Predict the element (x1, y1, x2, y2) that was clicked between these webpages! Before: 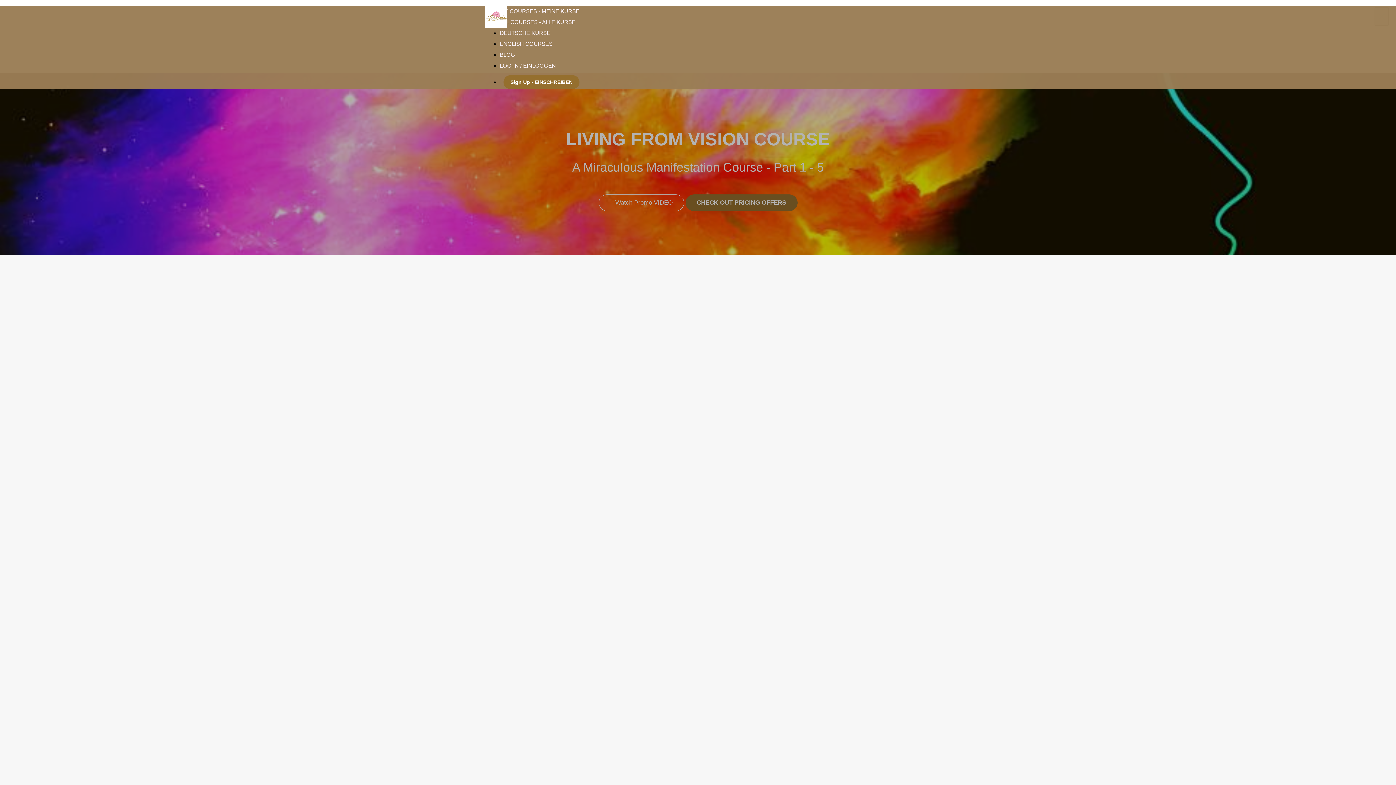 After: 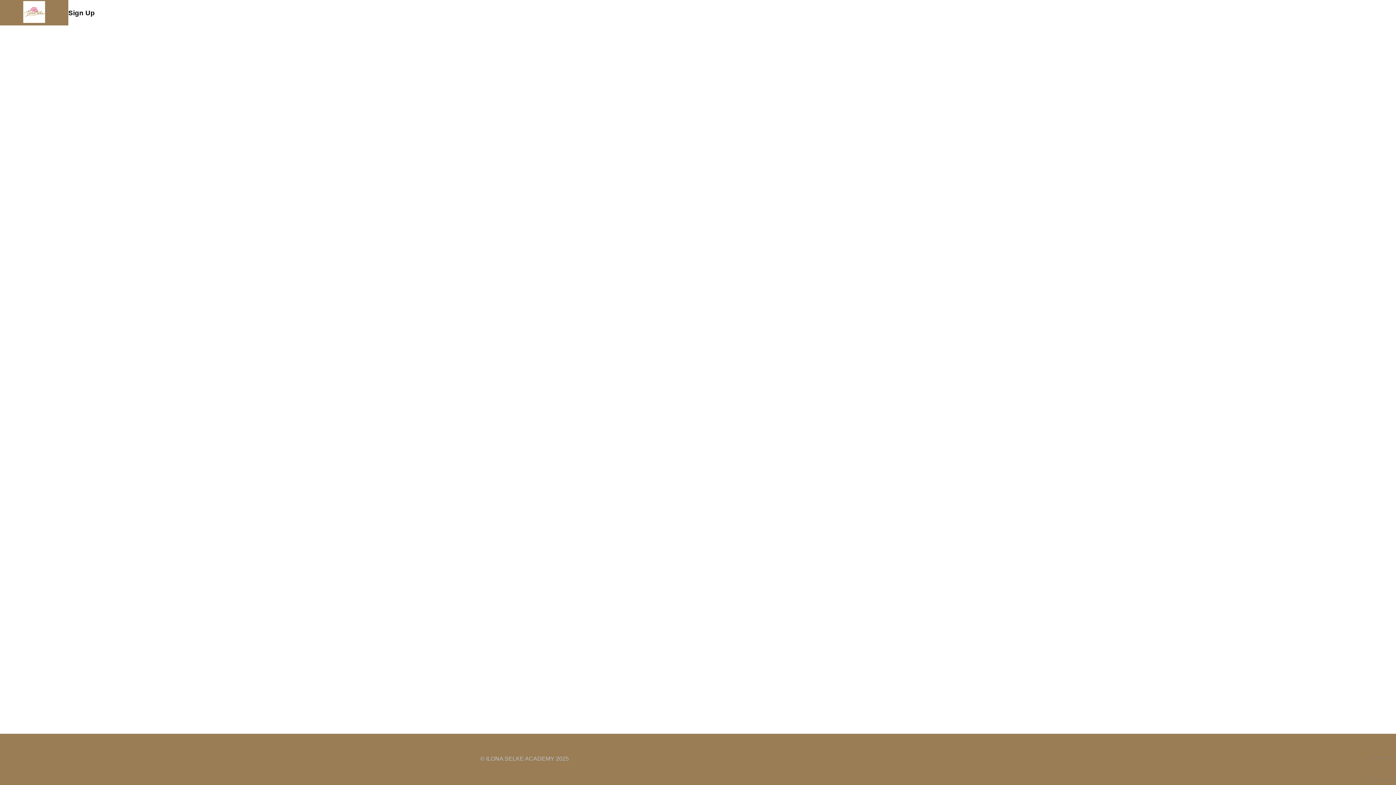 Action: label: Sign Up - EINSCHREIBEN bbox: (503, 75, 579, 89)